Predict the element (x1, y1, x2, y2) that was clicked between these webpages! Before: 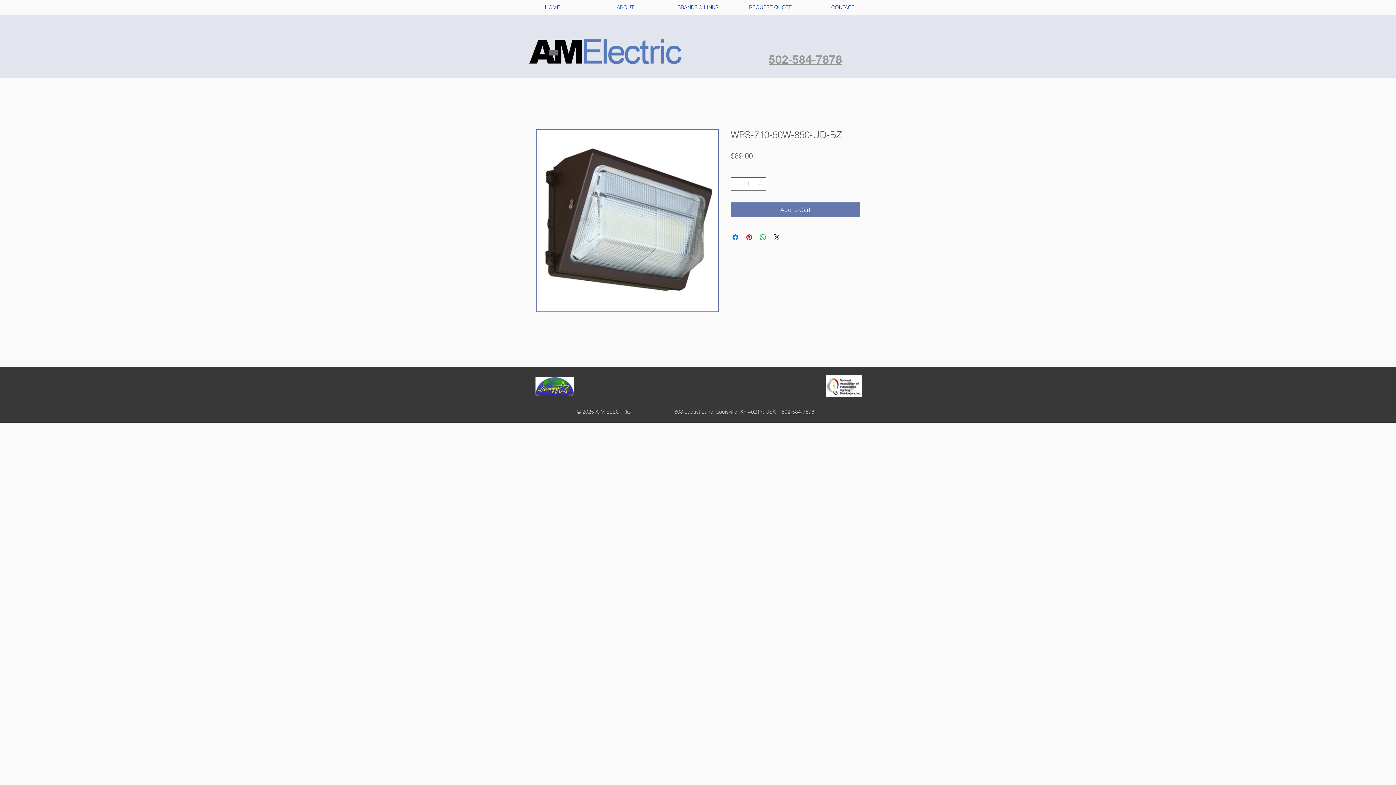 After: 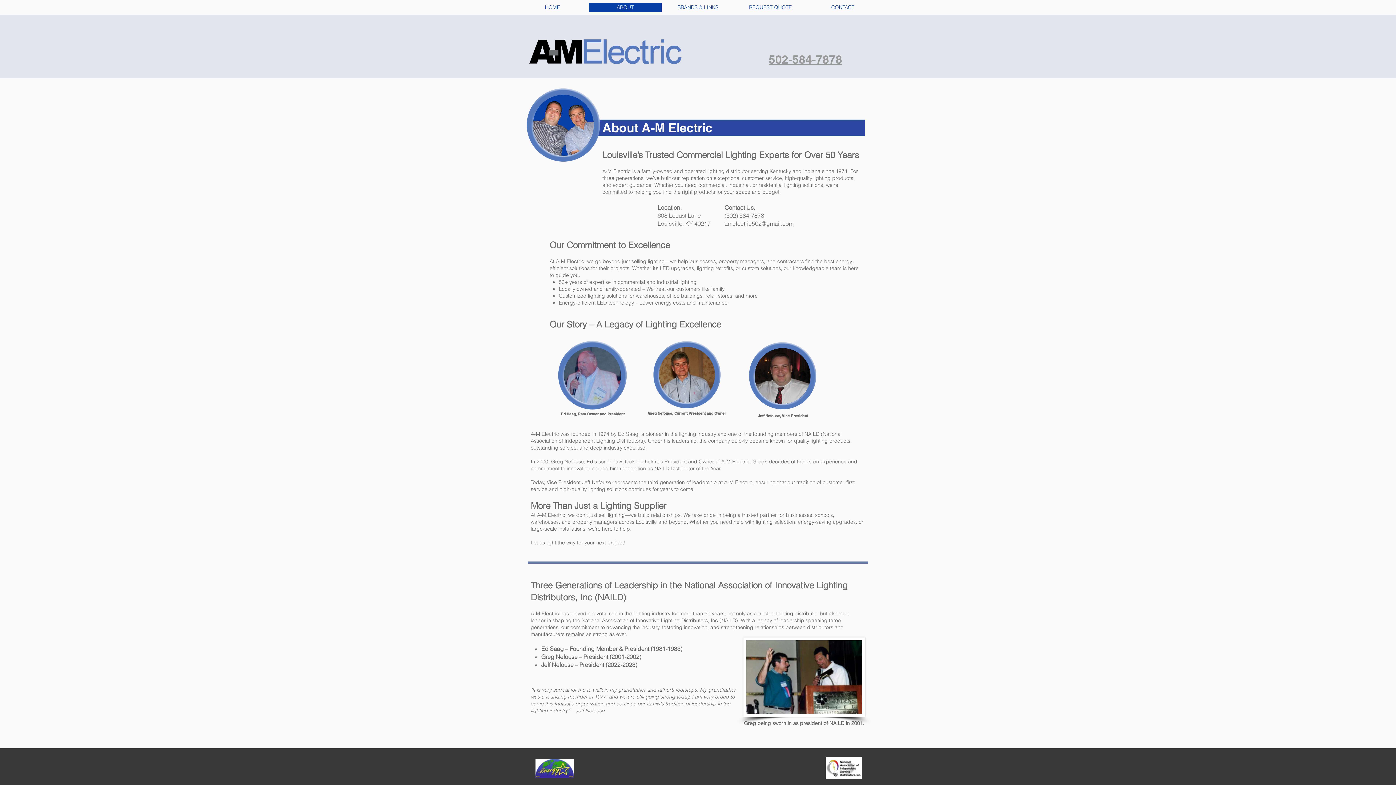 Action: bbox: (589, 2, 661, 12) label: ABOUT